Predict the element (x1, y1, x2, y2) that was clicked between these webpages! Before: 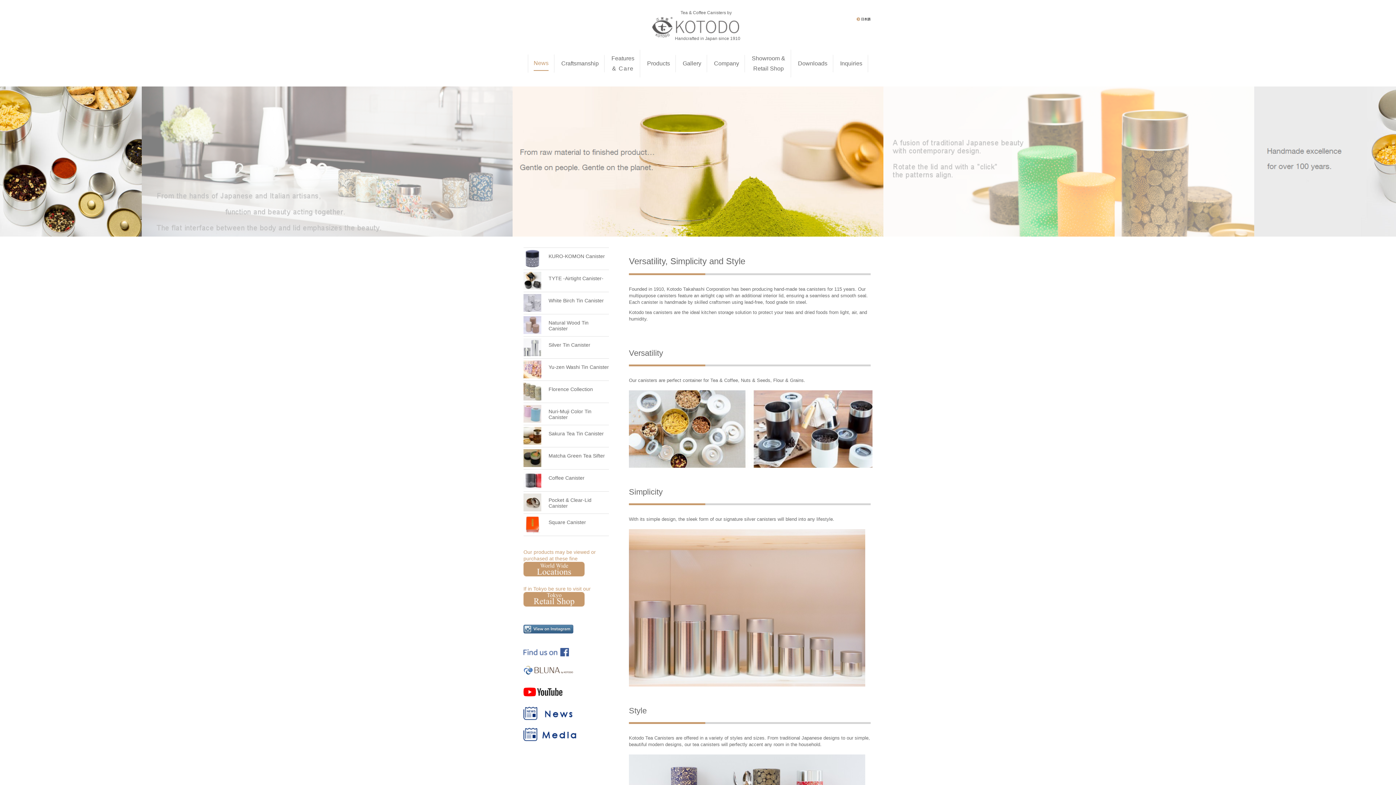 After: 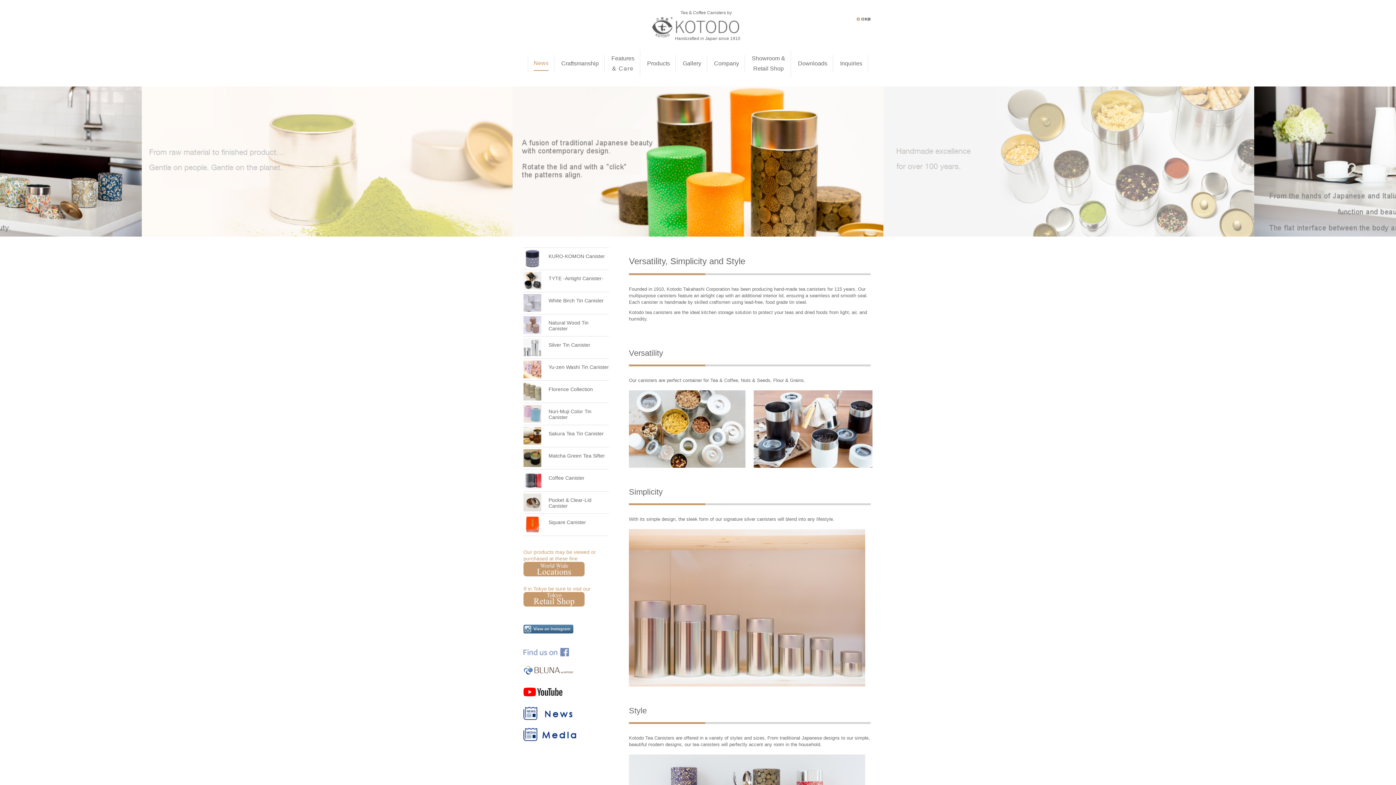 Action: bbox: (523, 649, 569, 654)